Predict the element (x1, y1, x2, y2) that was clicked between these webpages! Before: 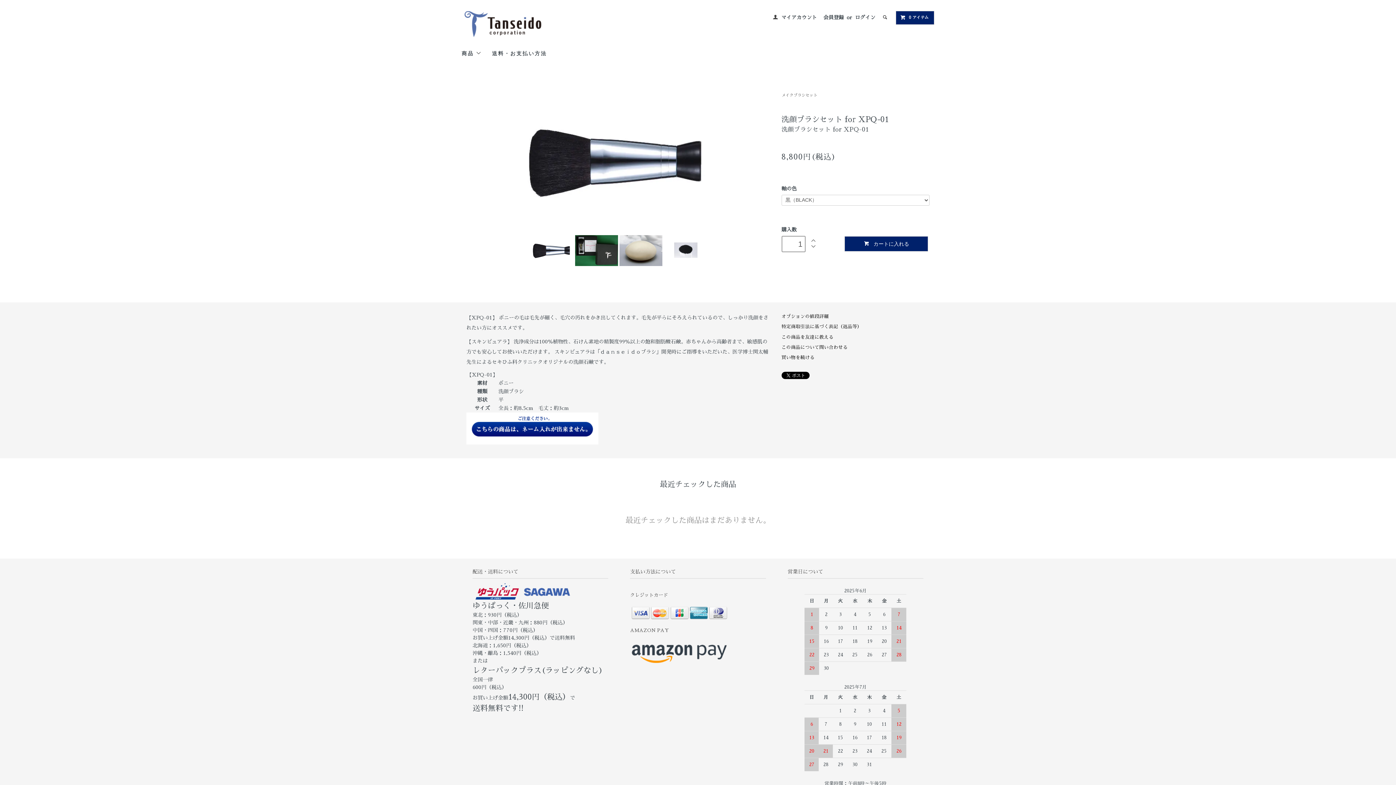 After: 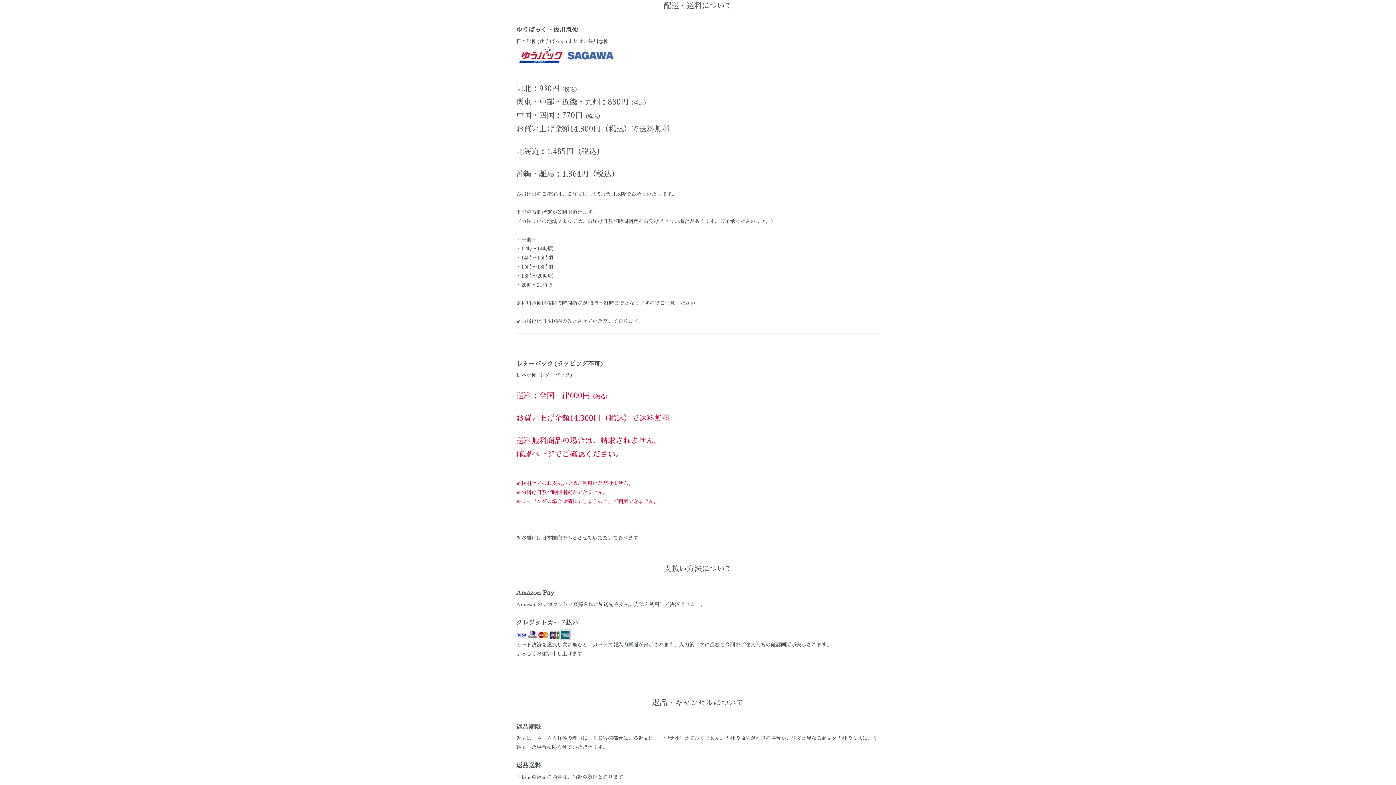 Action: bbox: (492, 48, 547, 58) label: 送料・お支払い方法